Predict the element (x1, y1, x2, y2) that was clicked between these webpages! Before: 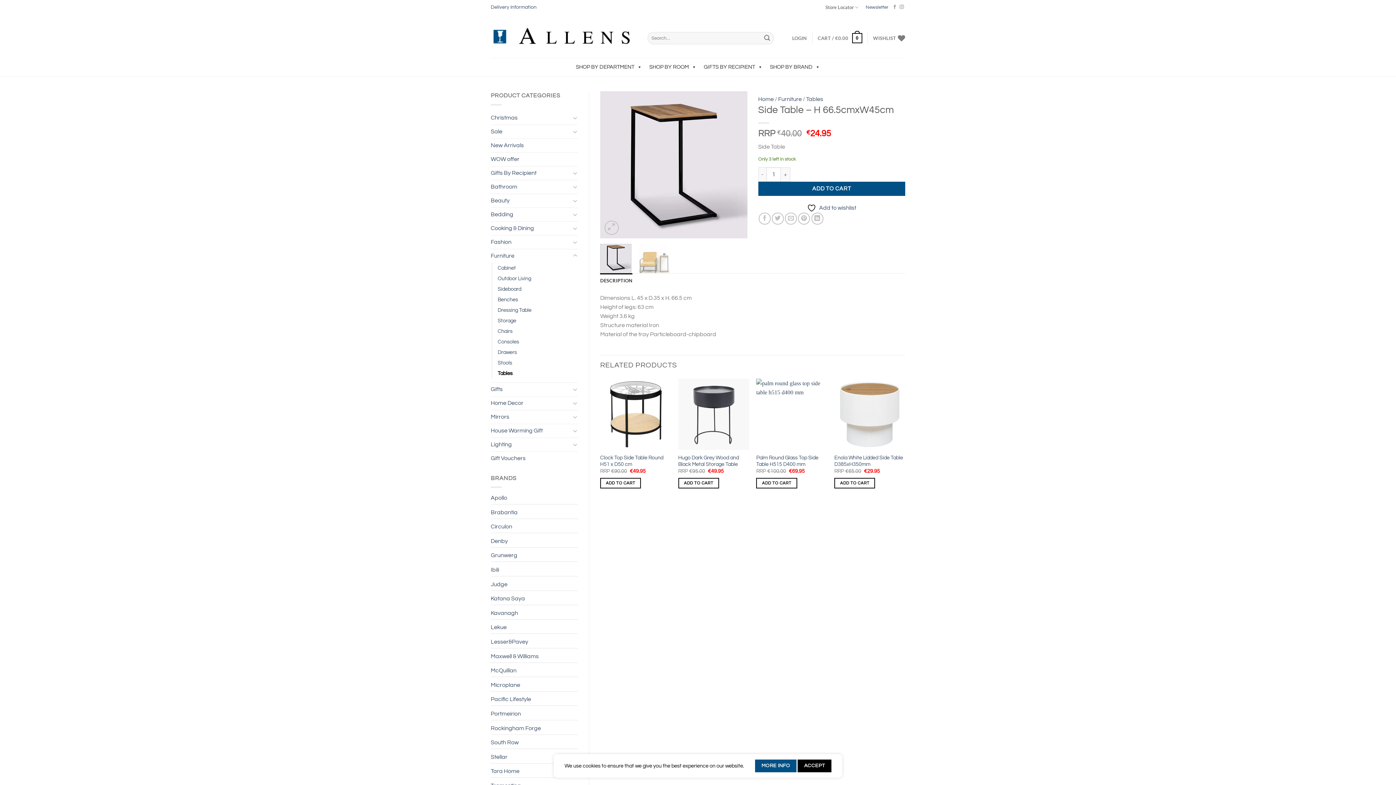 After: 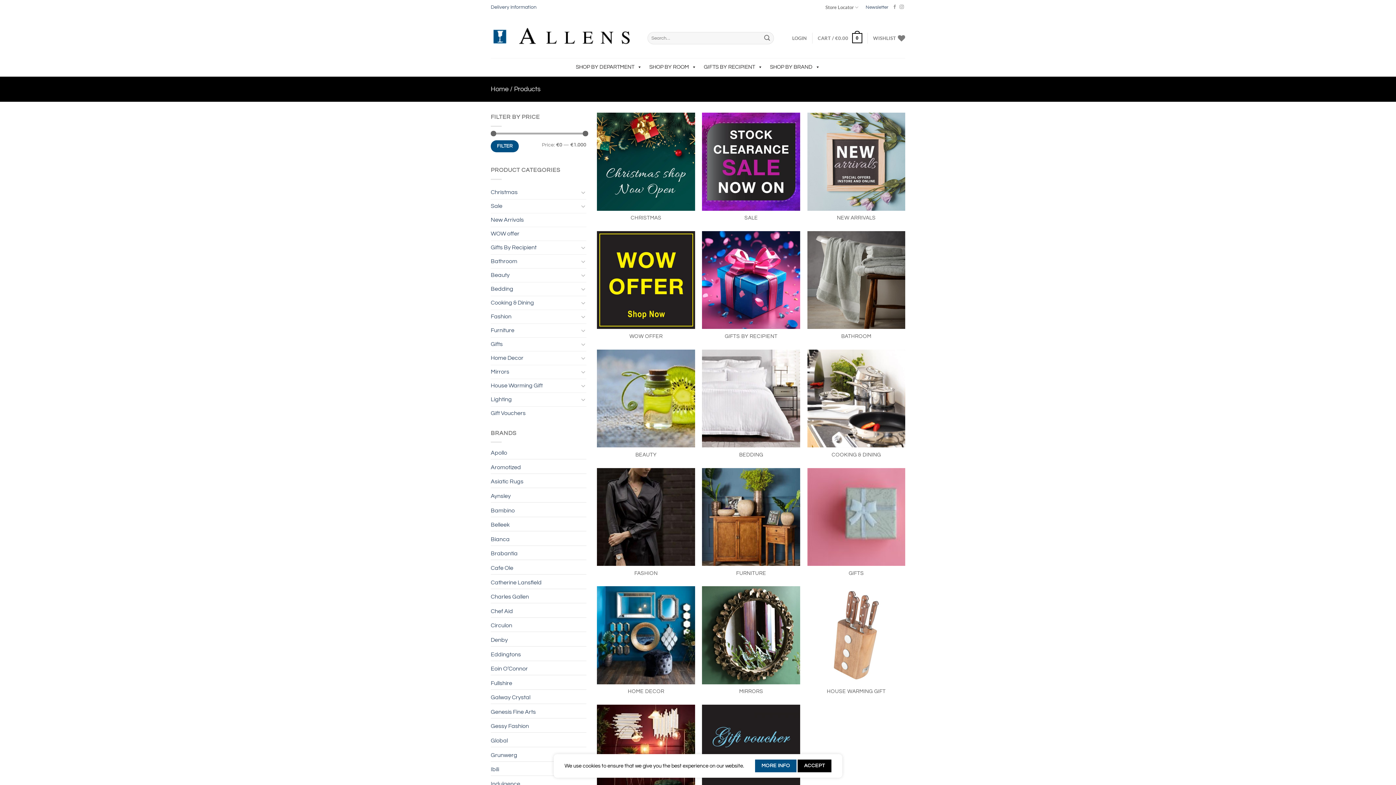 Action: label: Home bbox: (758, 96, 774, 102)